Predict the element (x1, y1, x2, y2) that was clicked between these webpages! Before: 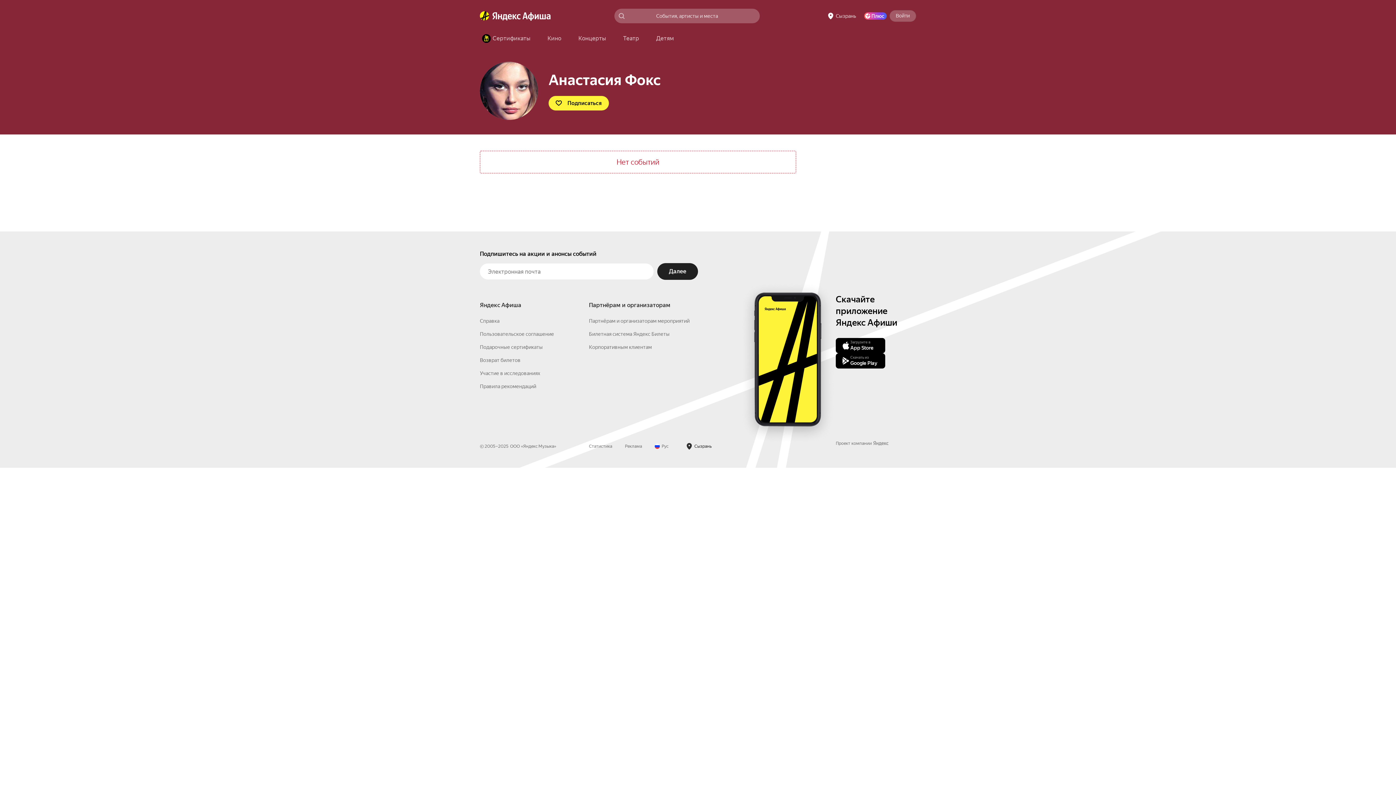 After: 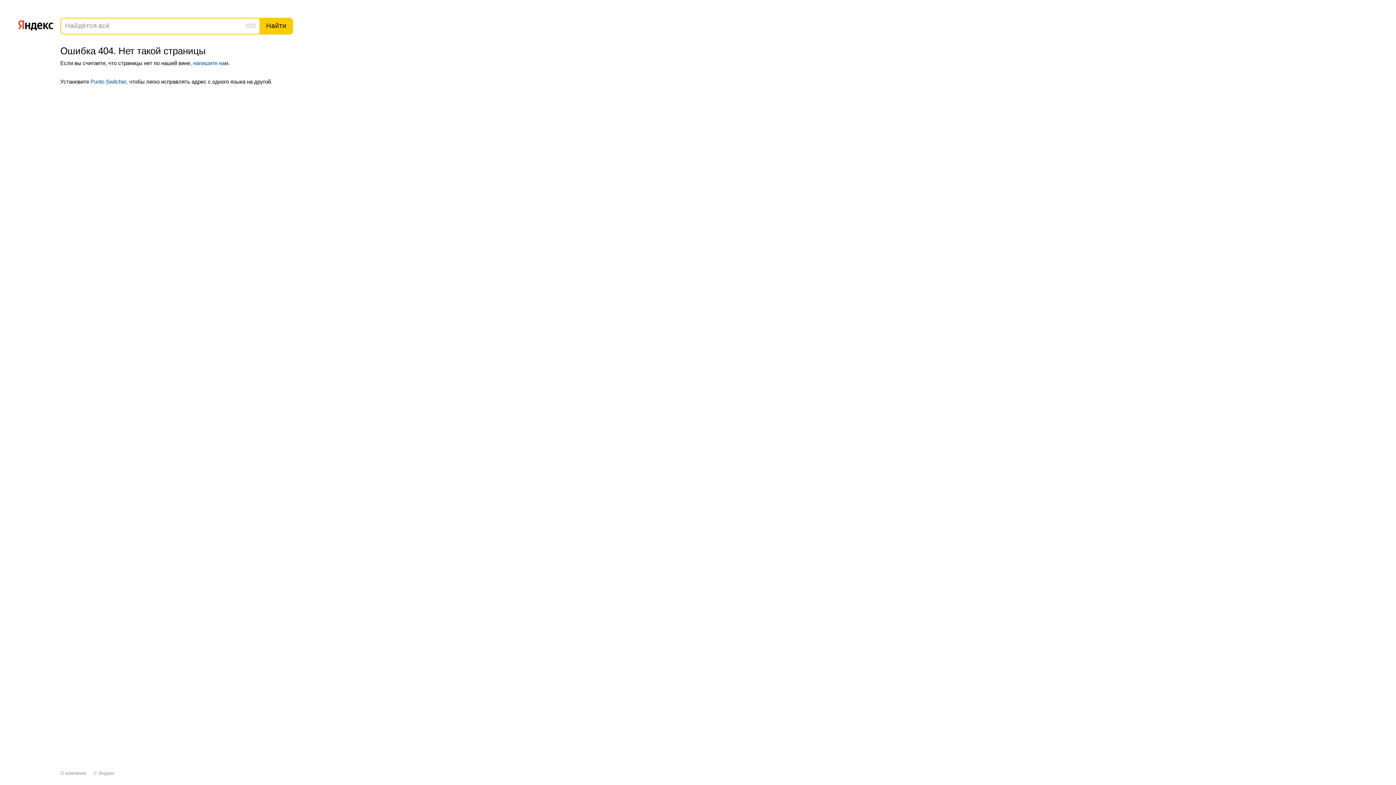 Action: bbox: (589, 318, 689, 324) label: Партнёрам и организаторам мероприятий